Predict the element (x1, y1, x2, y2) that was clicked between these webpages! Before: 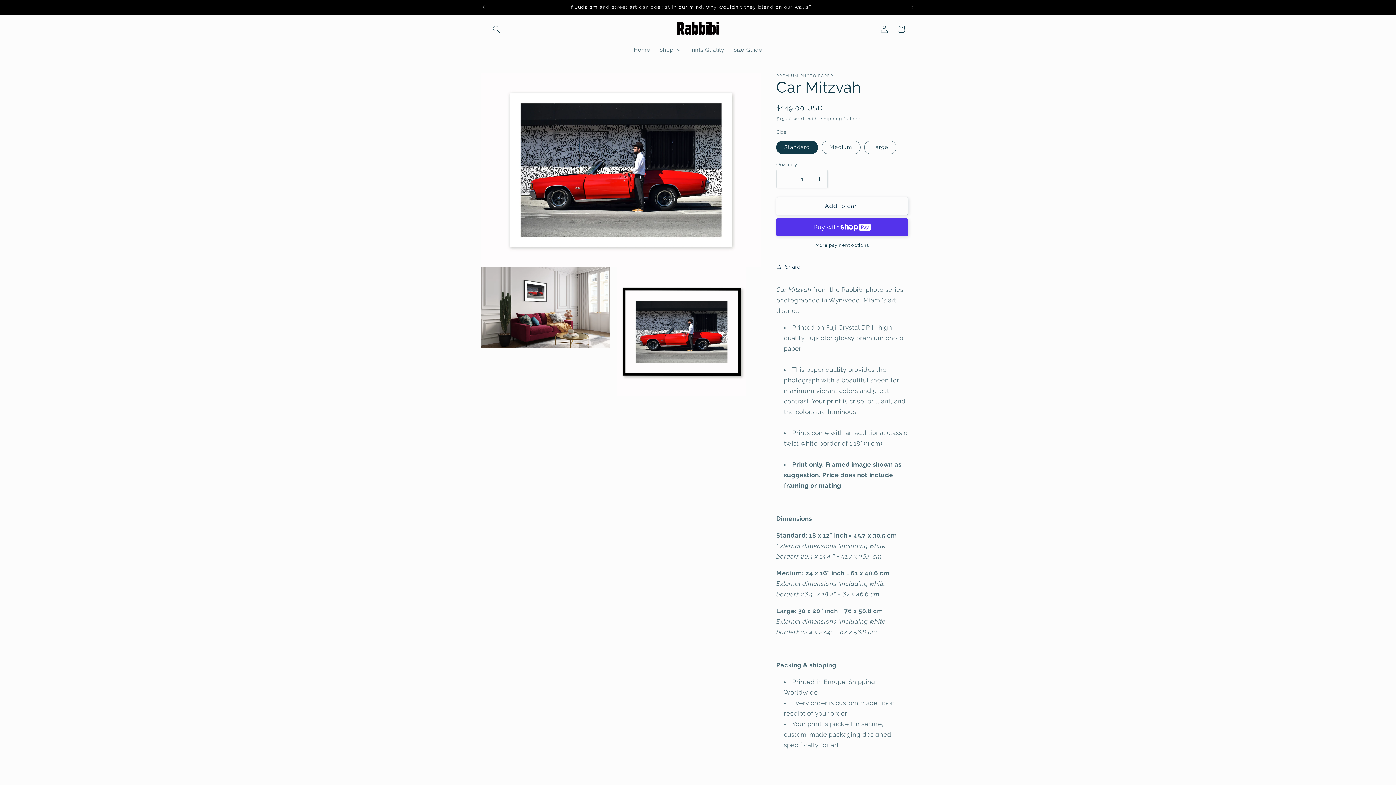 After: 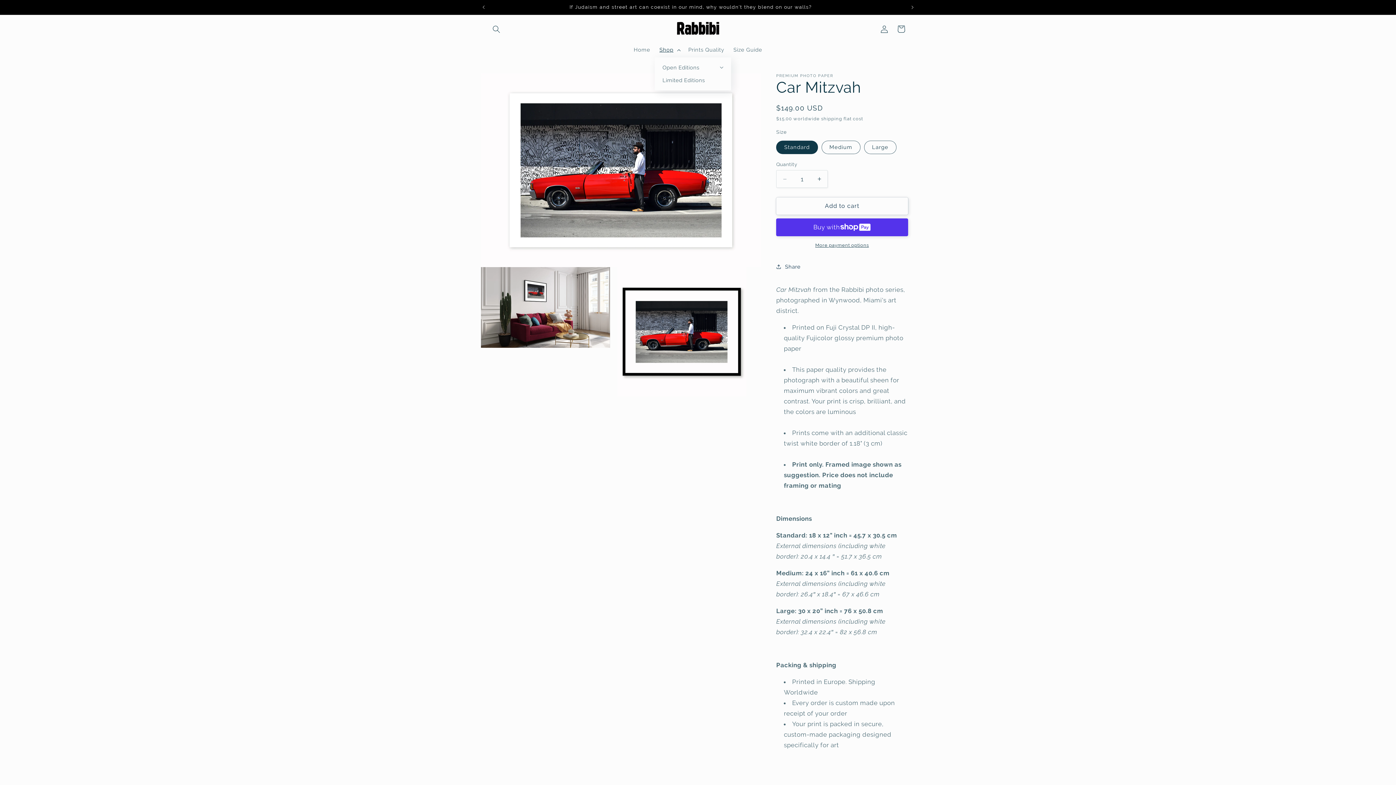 Action: label: Shop bbox: (655, 41, 683, 57)